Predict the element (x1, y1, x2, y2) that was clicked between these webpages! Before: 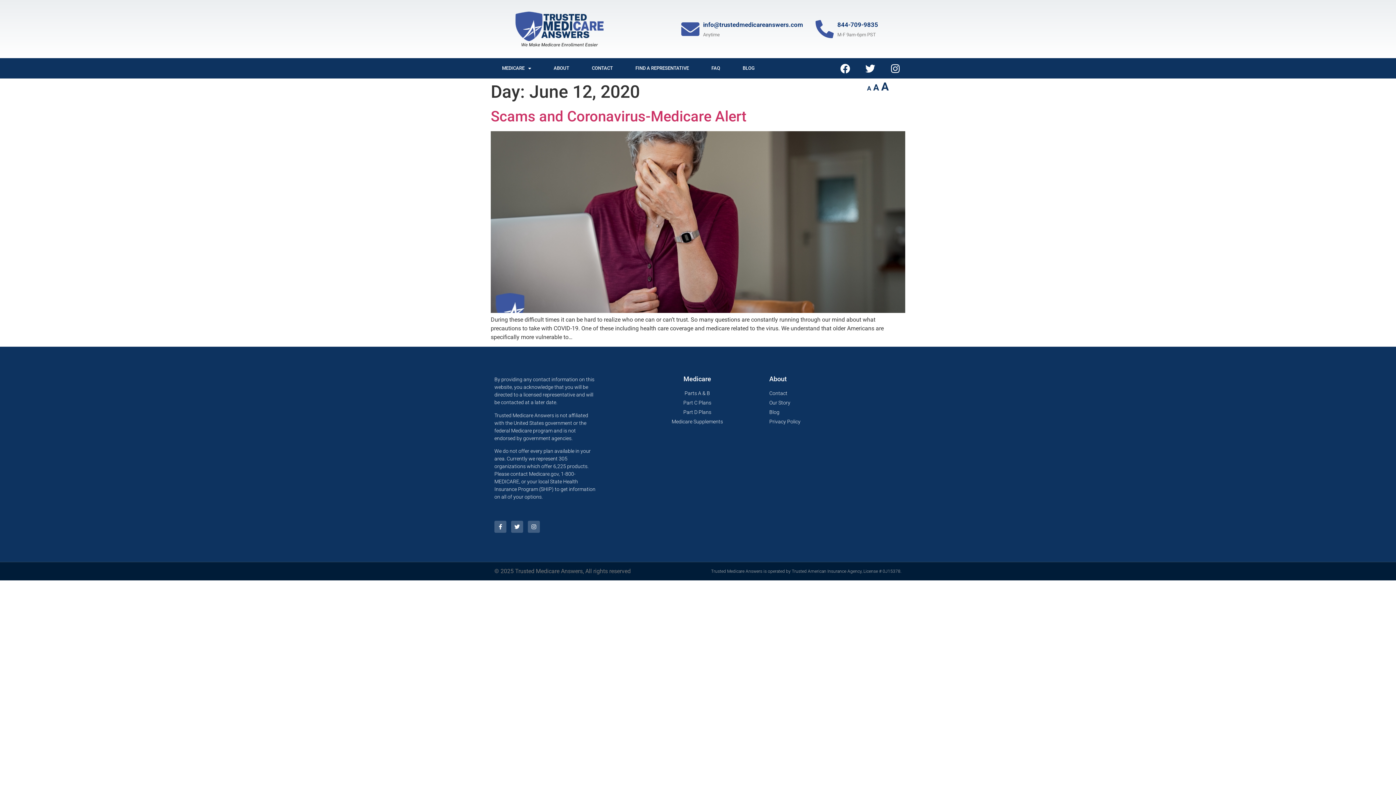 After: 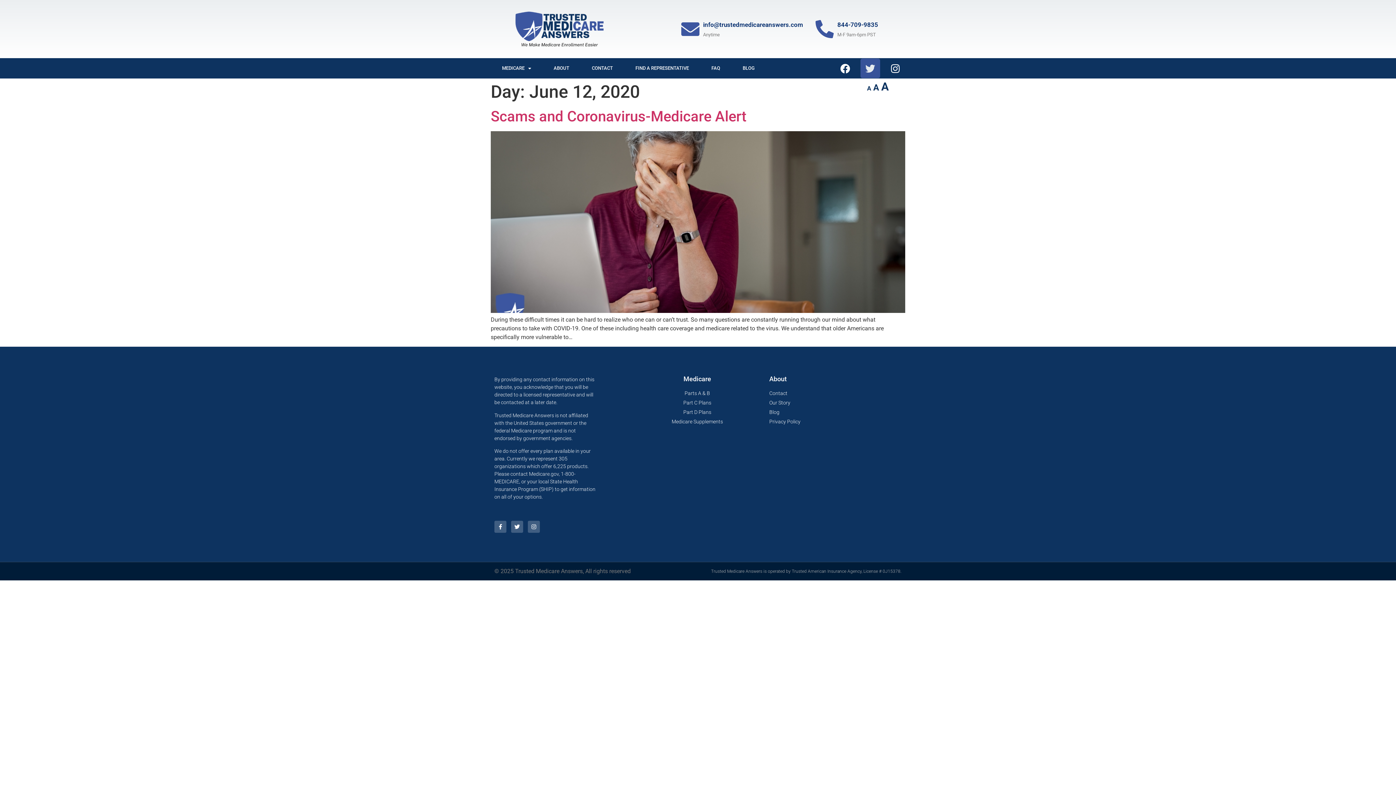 Action: label: Twitter bbox: (860, 58, 880, 78)